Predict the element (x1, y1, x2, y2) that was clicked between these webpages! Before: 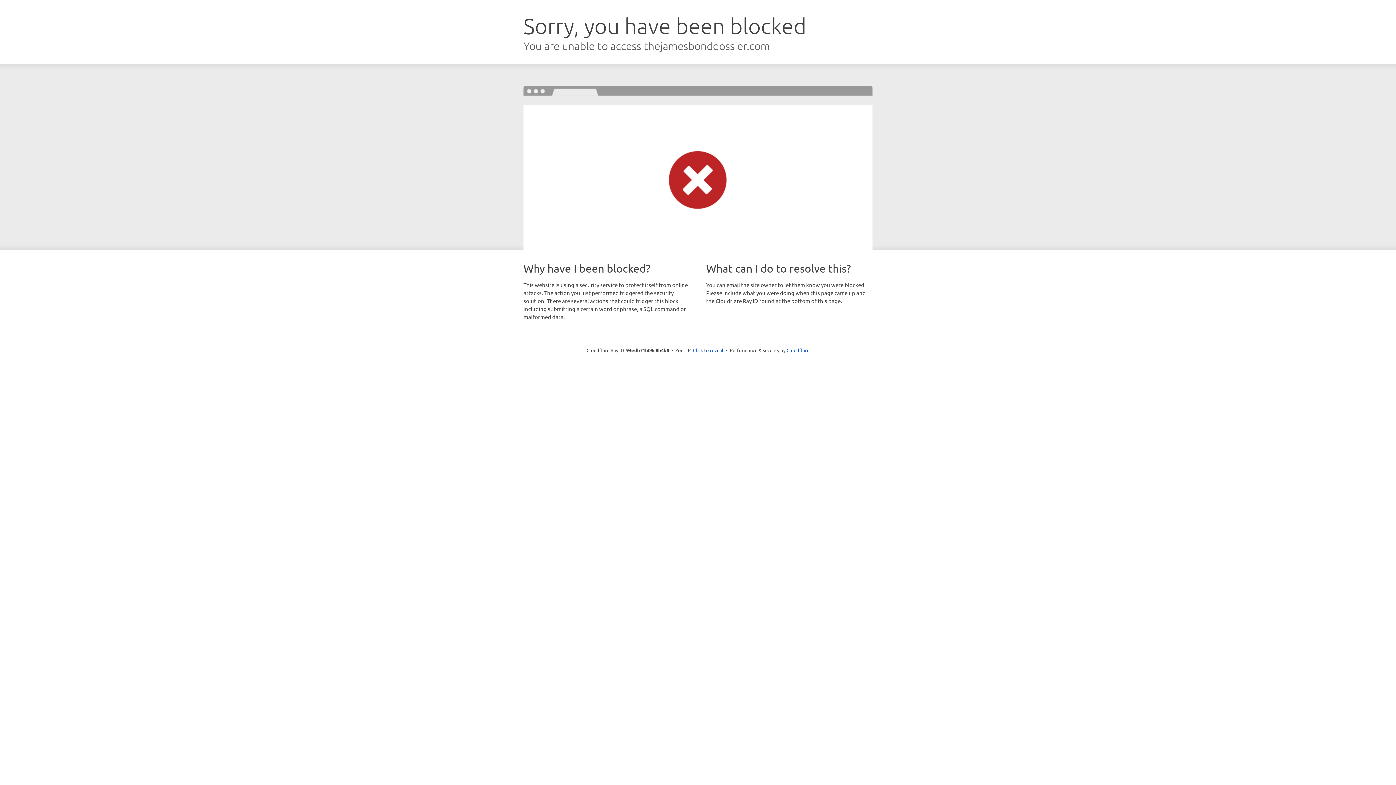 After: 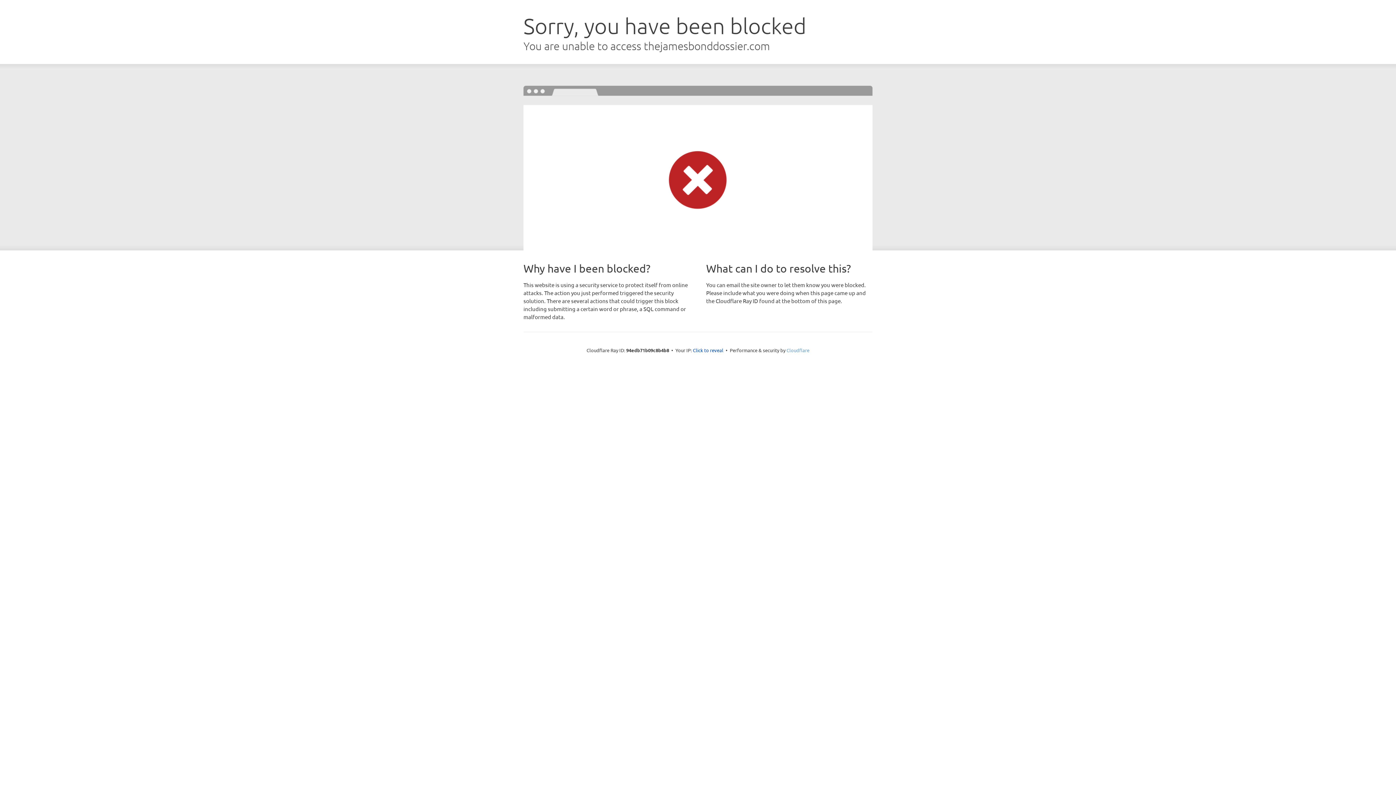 Action: bbox: (786, 347, 809, 353) label: Cloudflare